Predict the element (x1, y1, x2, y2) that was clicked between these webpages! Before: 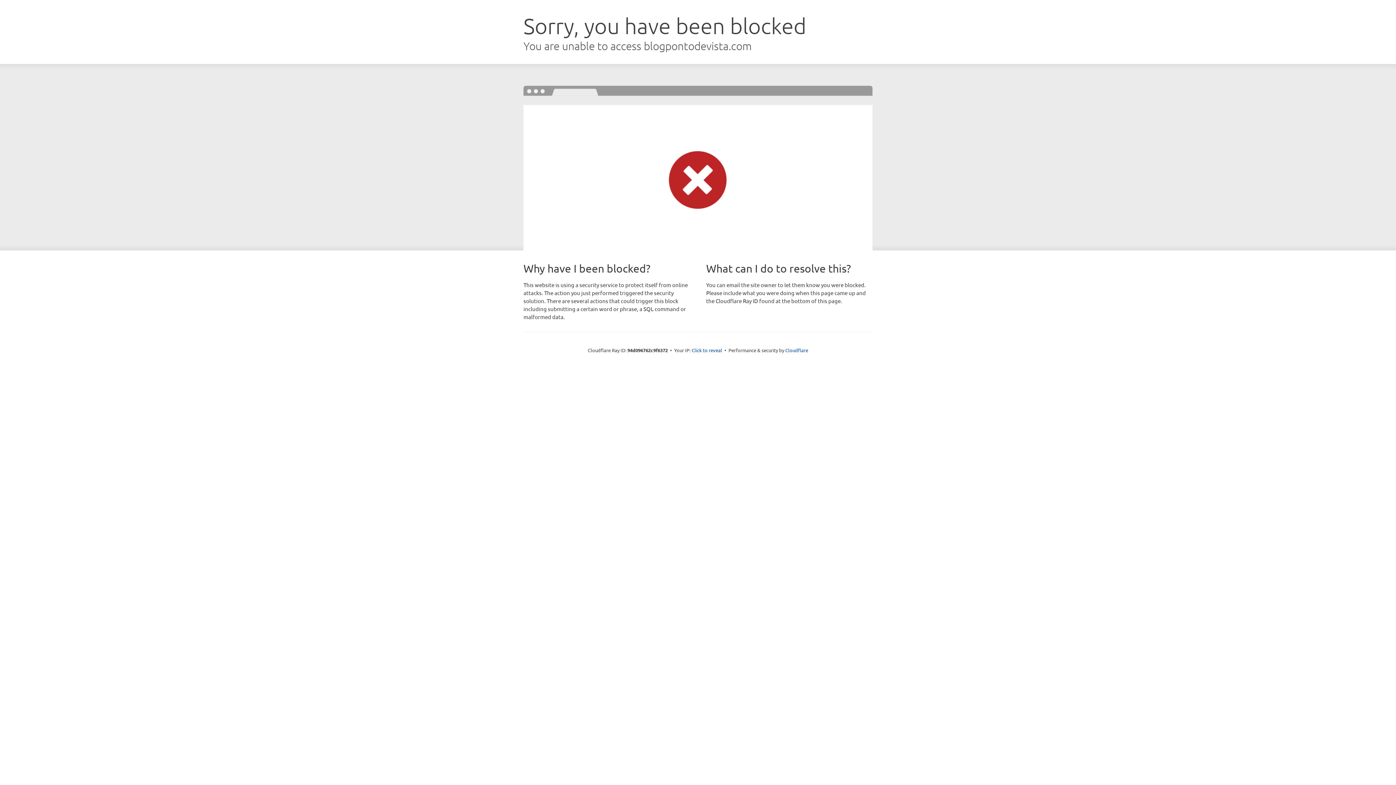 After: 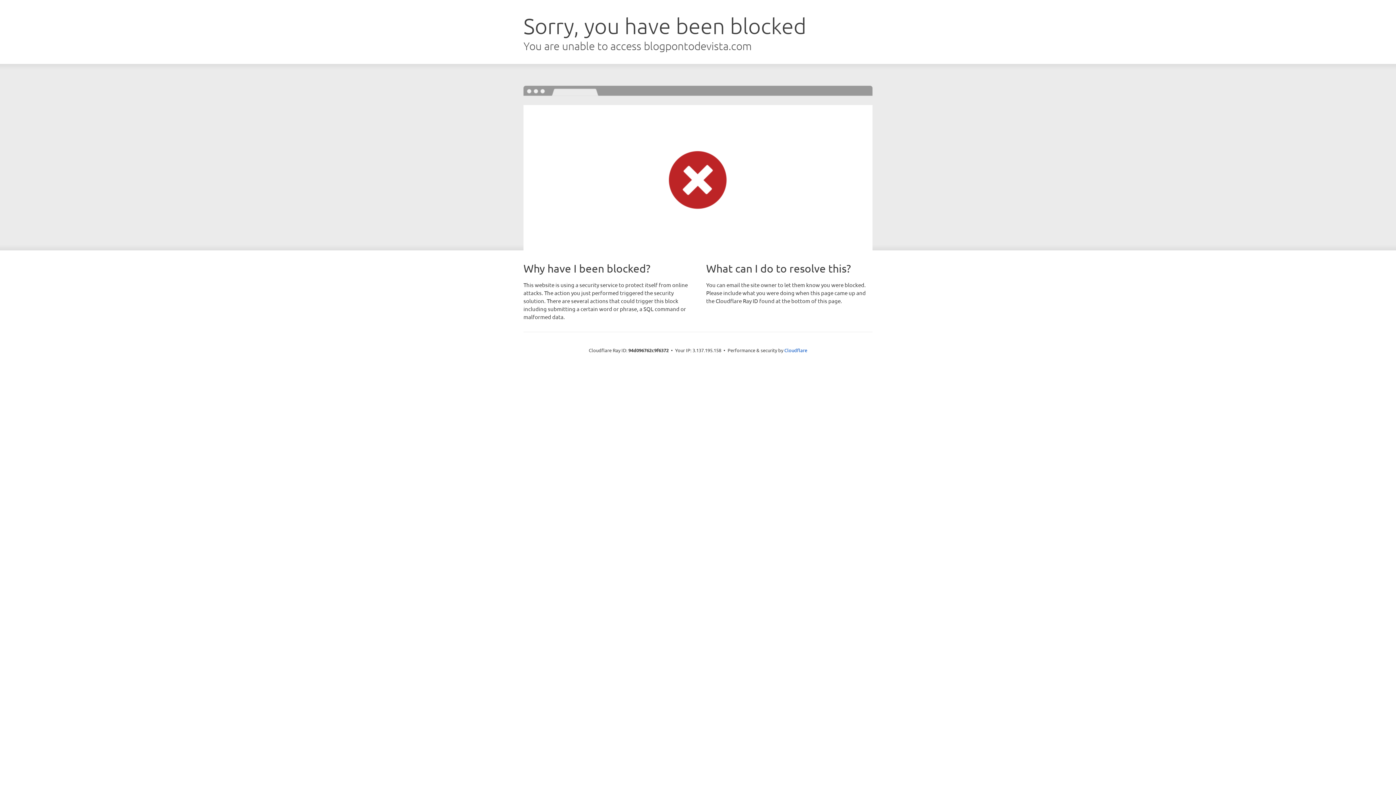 Action: bbox: (691, 346, 722, 353) label: Click to reveal